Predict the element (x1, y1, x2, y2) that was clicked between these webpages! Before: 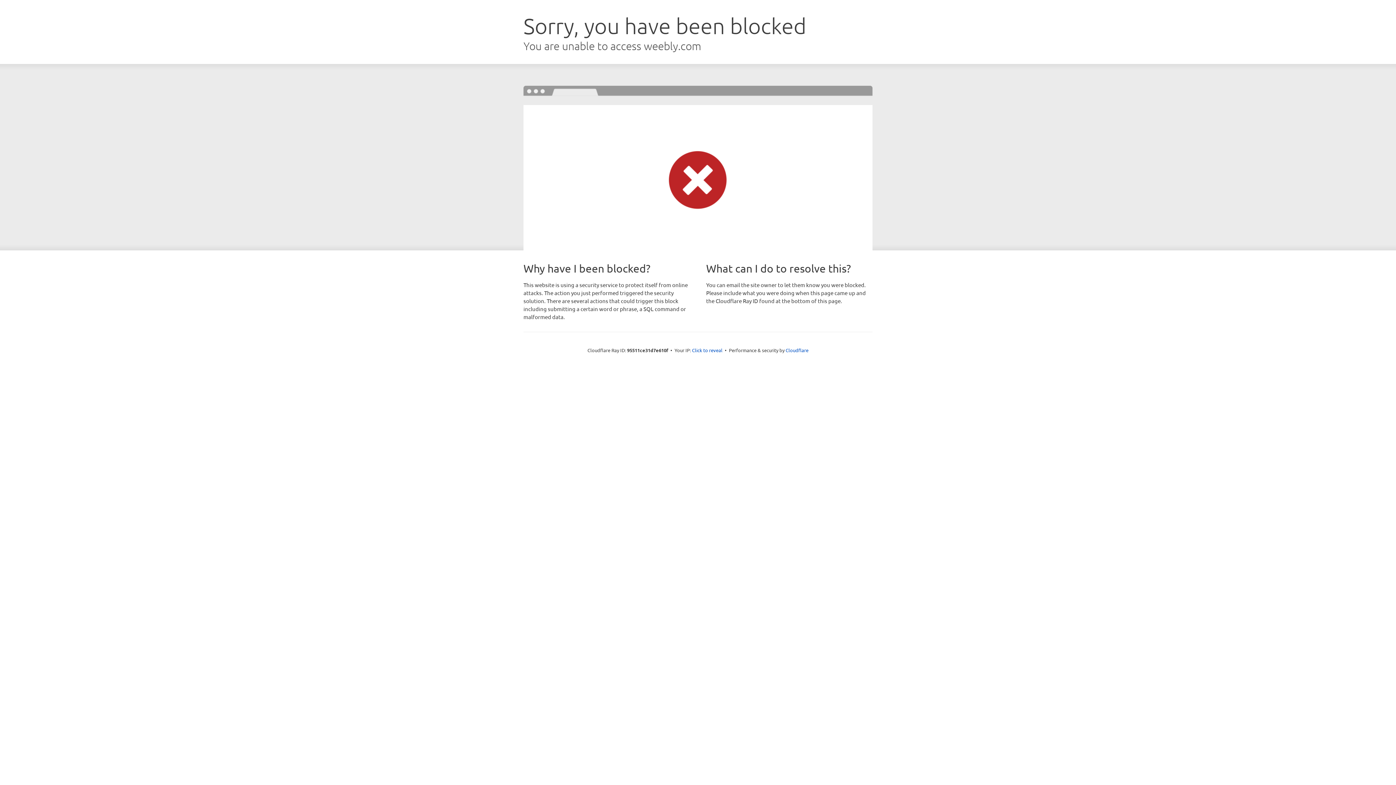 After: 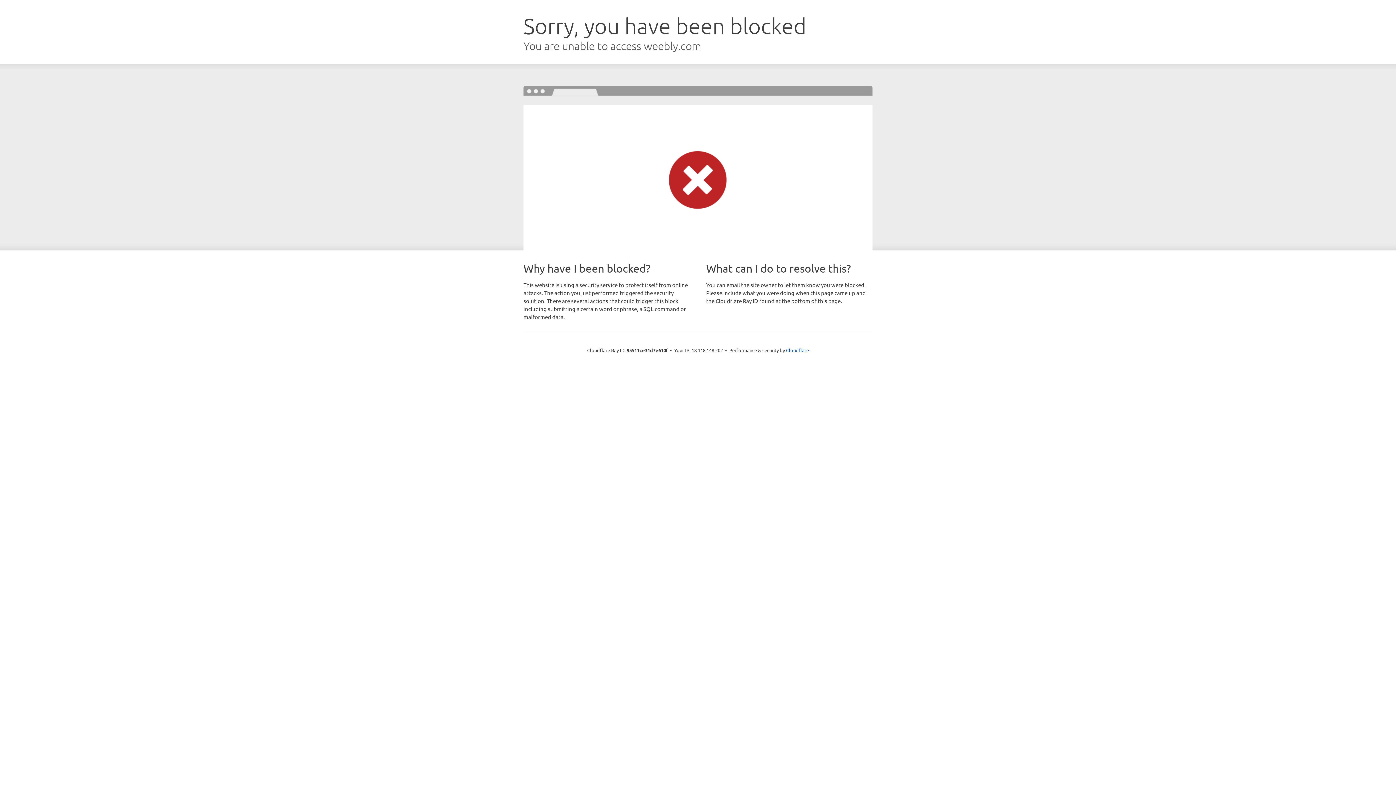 Action: label: Click to reveal bbox: (692, 346, 722, 353)